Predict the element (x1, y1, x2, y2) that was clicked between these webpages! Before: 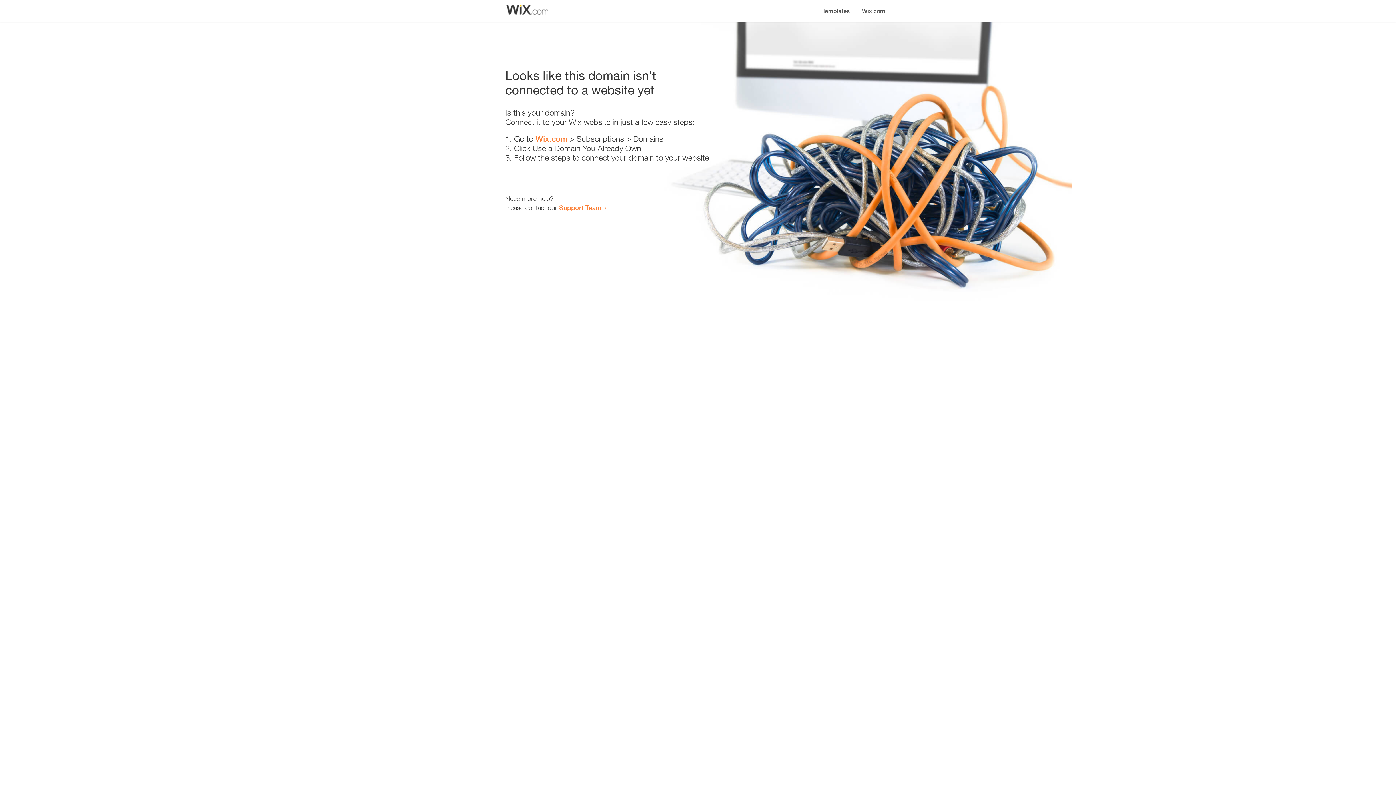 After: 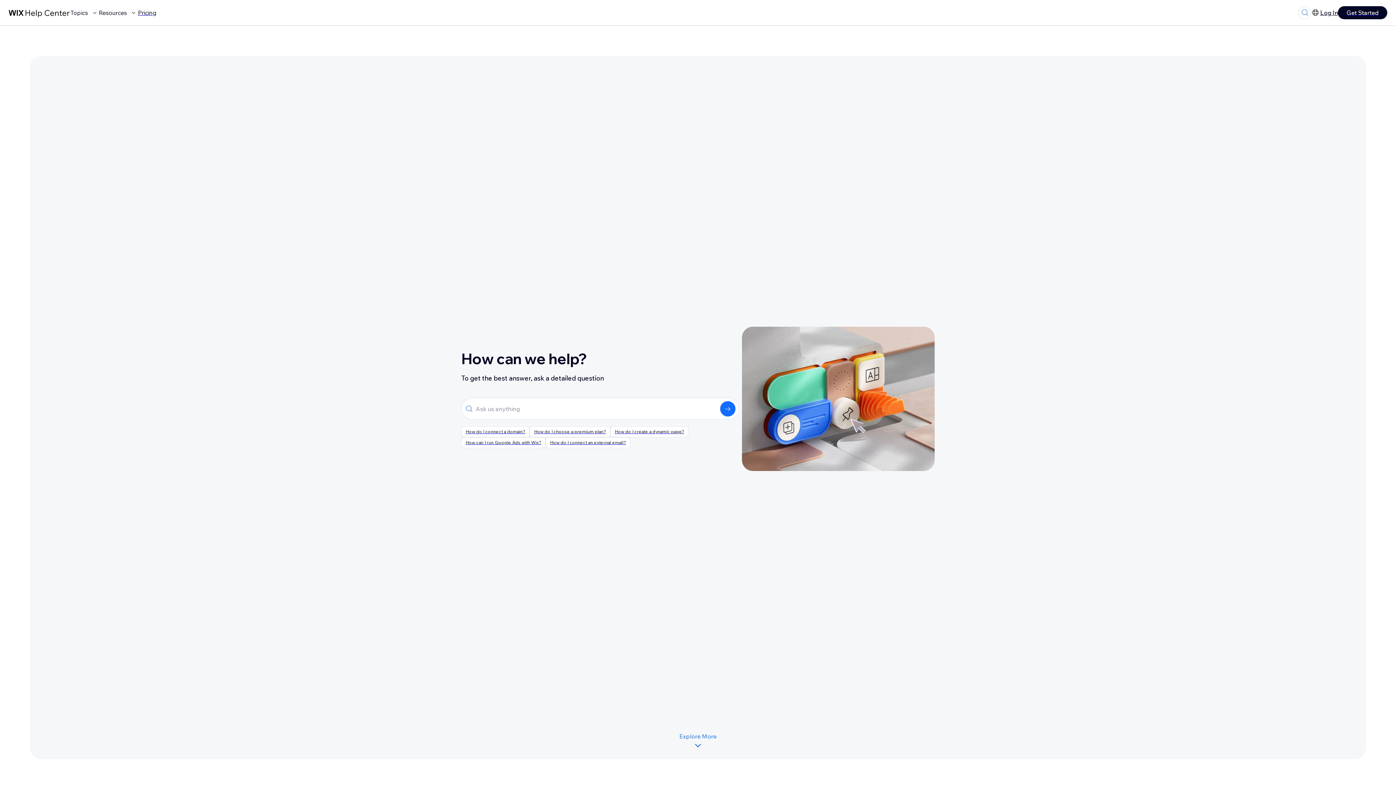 Action: label: Support Team bbox: (559, 203, 601, 211)